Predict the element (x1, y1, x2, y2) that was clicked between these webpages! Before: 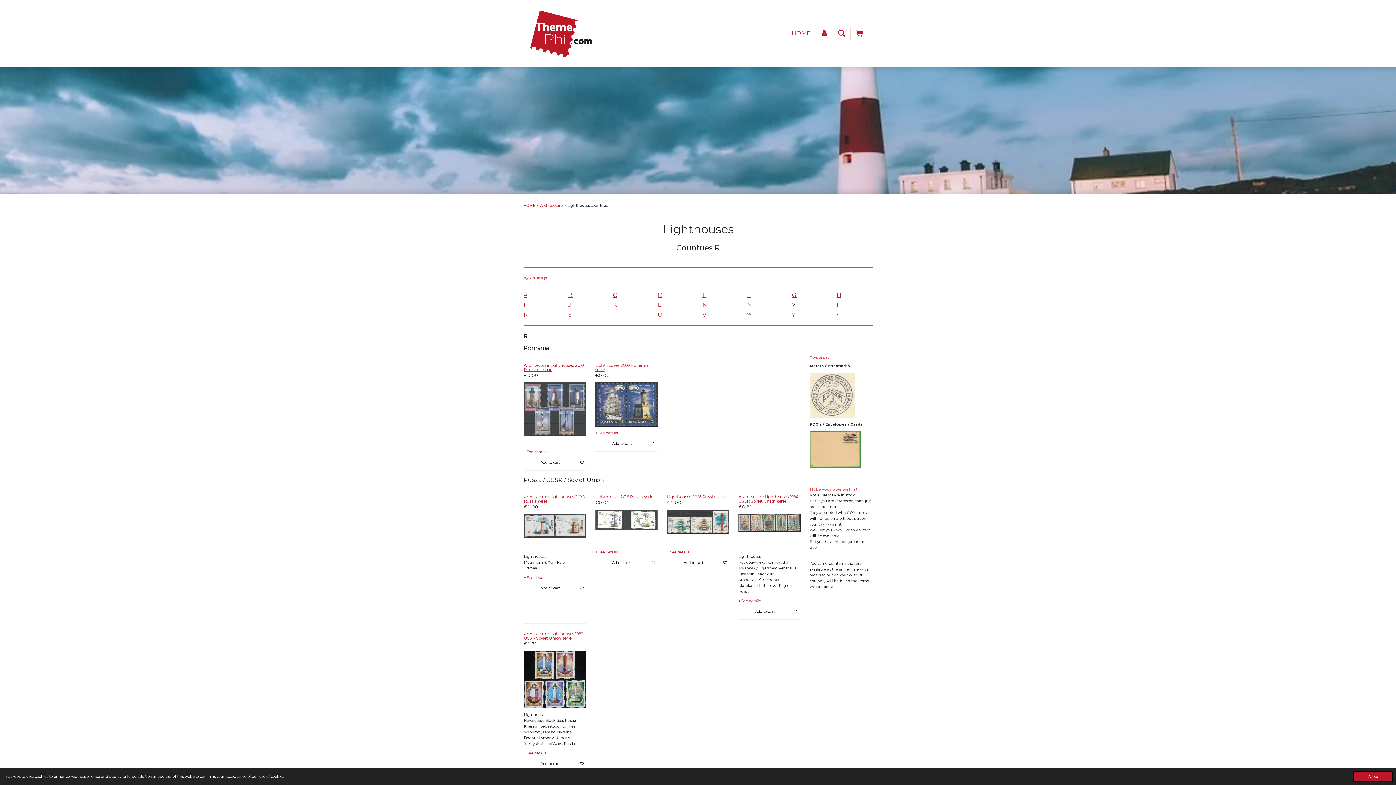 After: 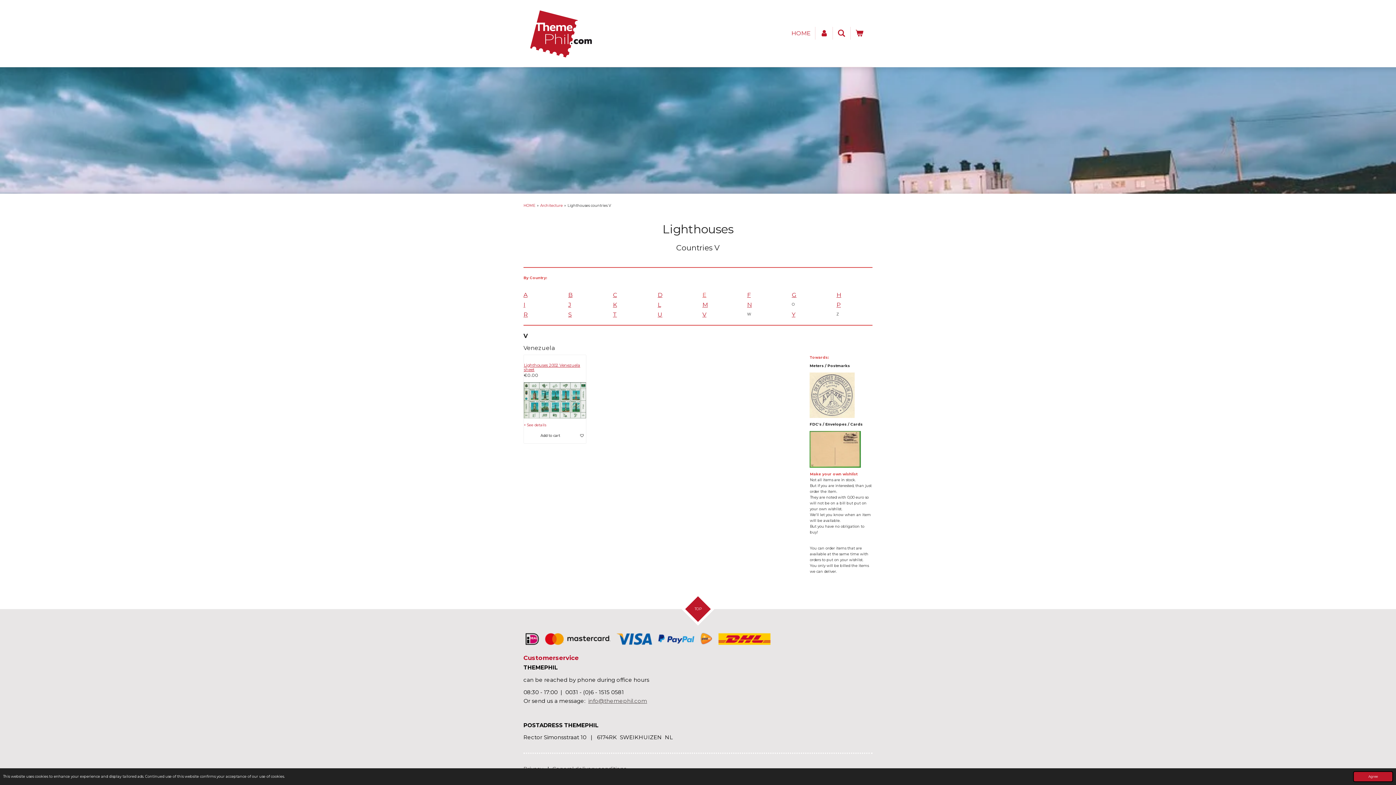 Action: bbox: (702, 311, 706, 318) label: V